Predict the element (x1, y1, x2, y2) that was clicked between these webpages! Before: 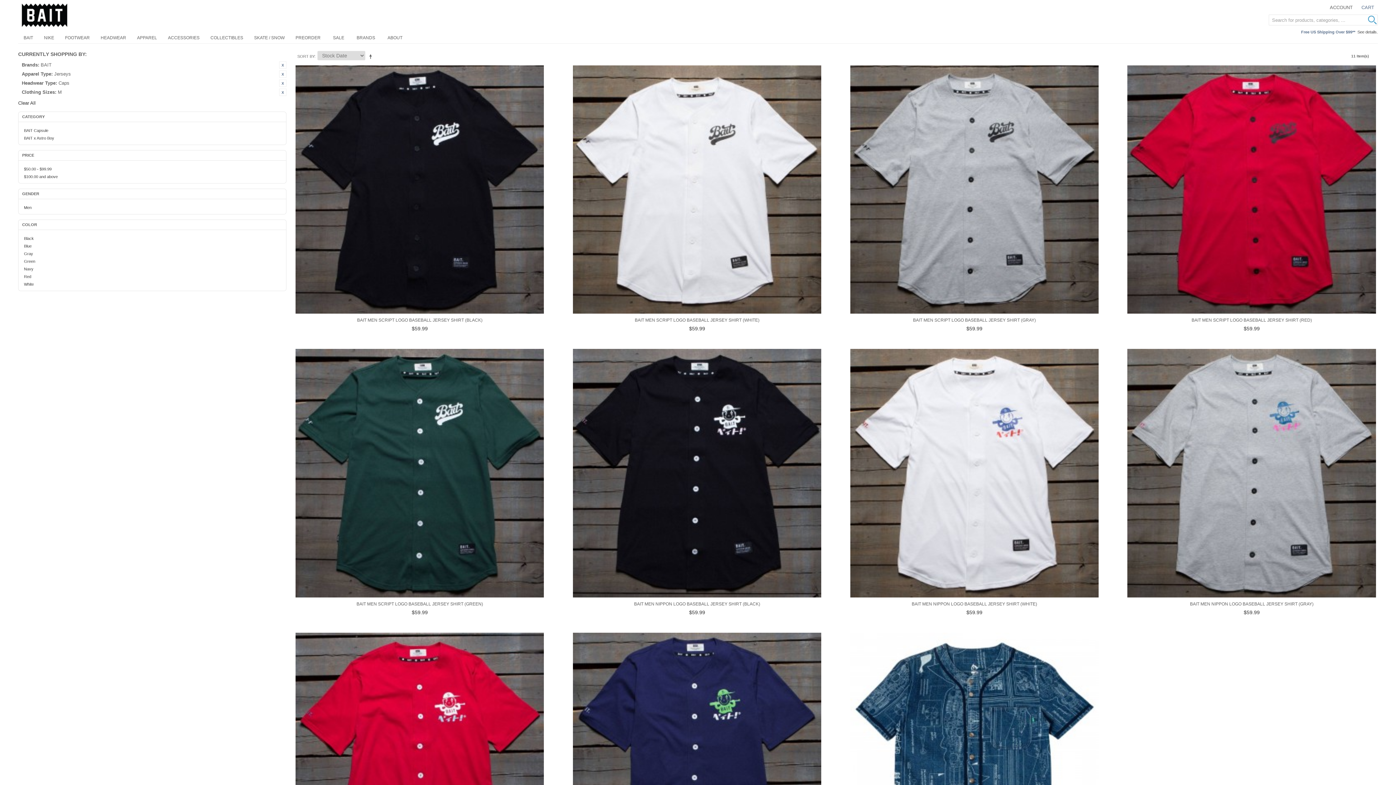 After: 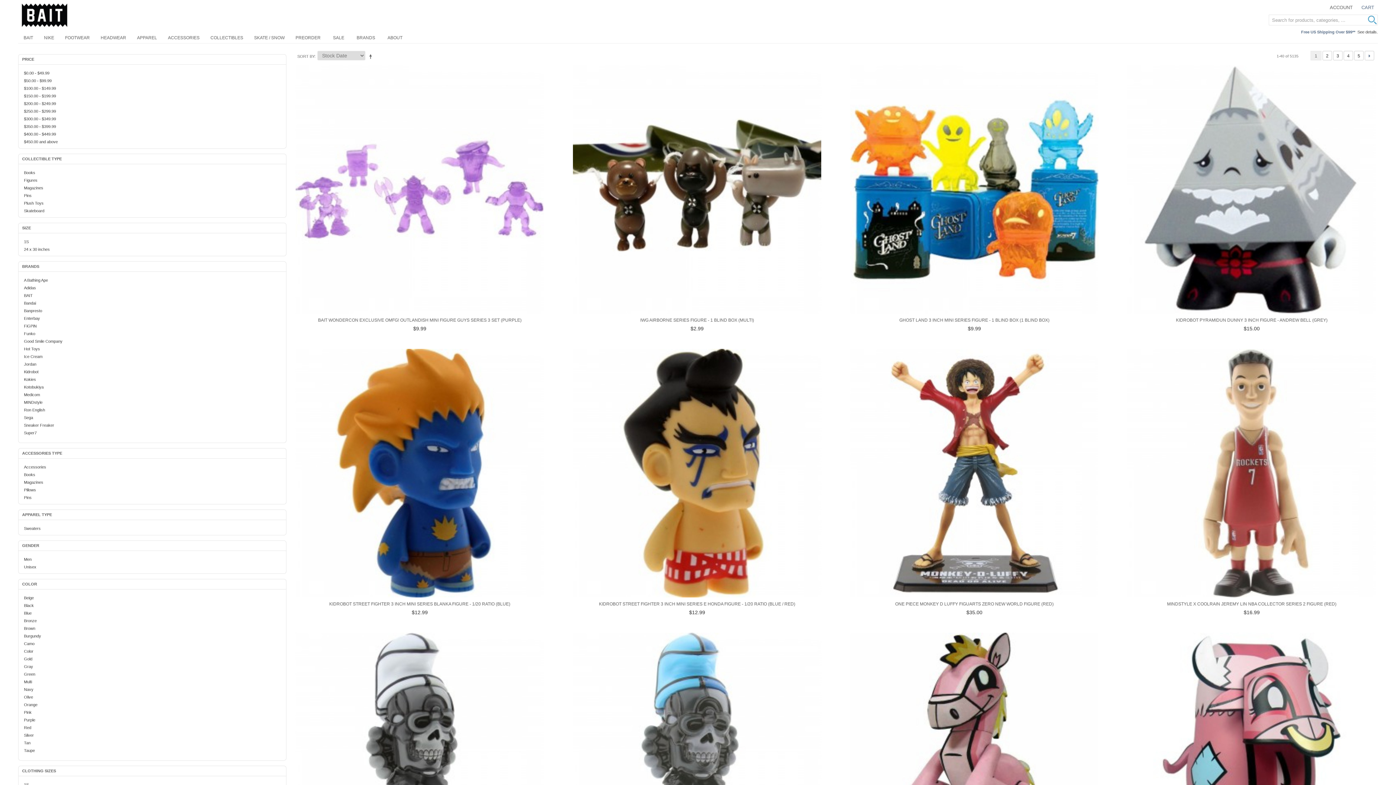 Action: bbox: (205, 32, 248, 43) label: COLLECTIBLES